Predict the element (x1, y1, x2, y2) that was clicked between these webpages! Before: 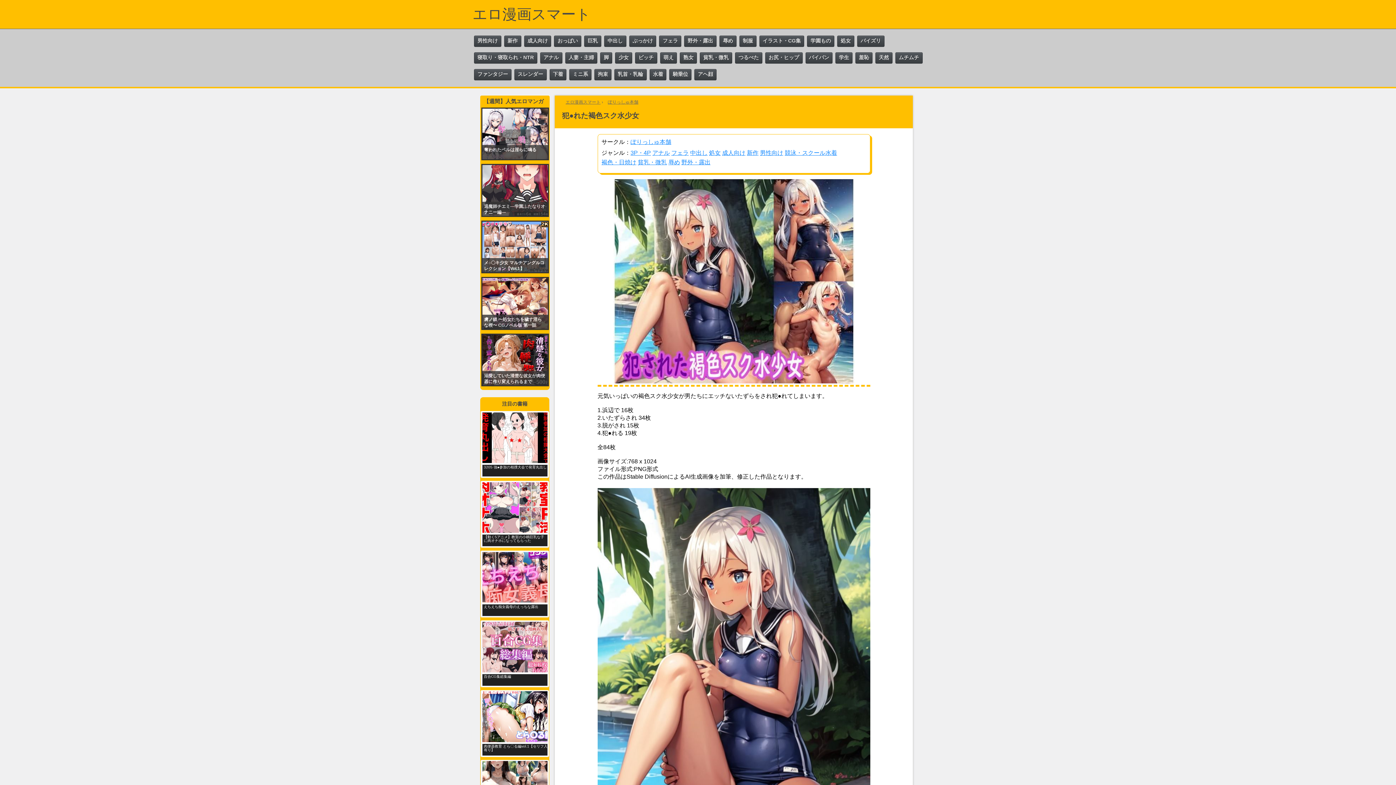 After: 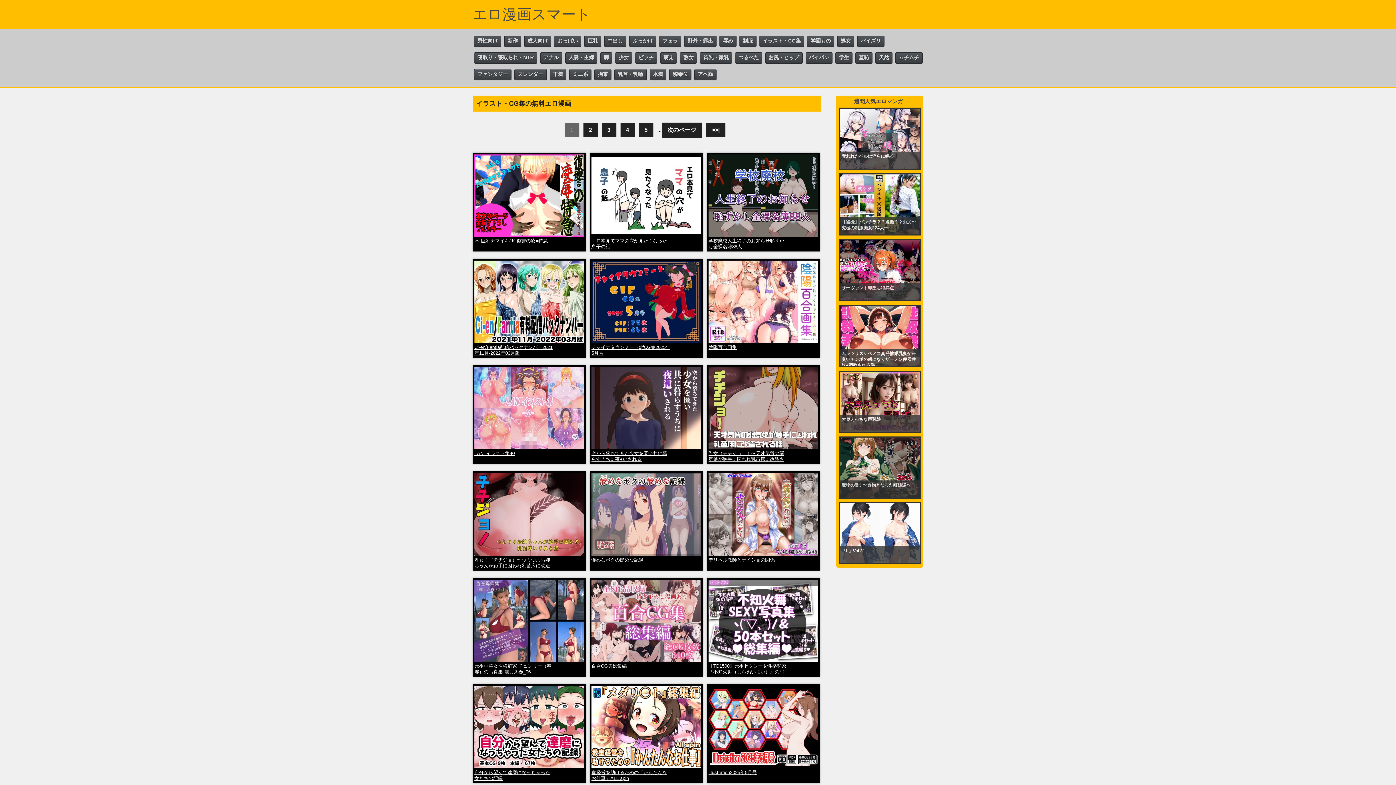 Action: bbox: (759, 35, 804, 46) label: イラスト・CG集